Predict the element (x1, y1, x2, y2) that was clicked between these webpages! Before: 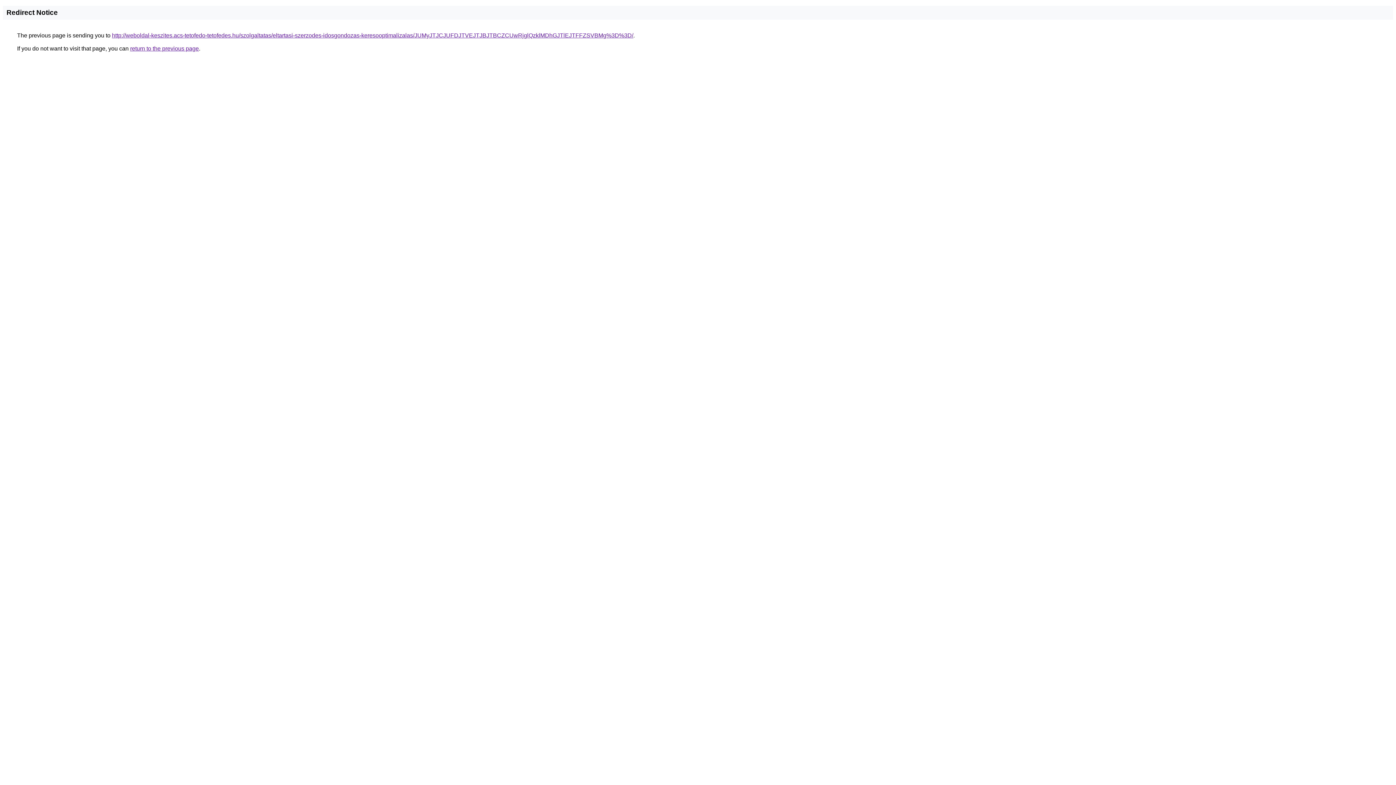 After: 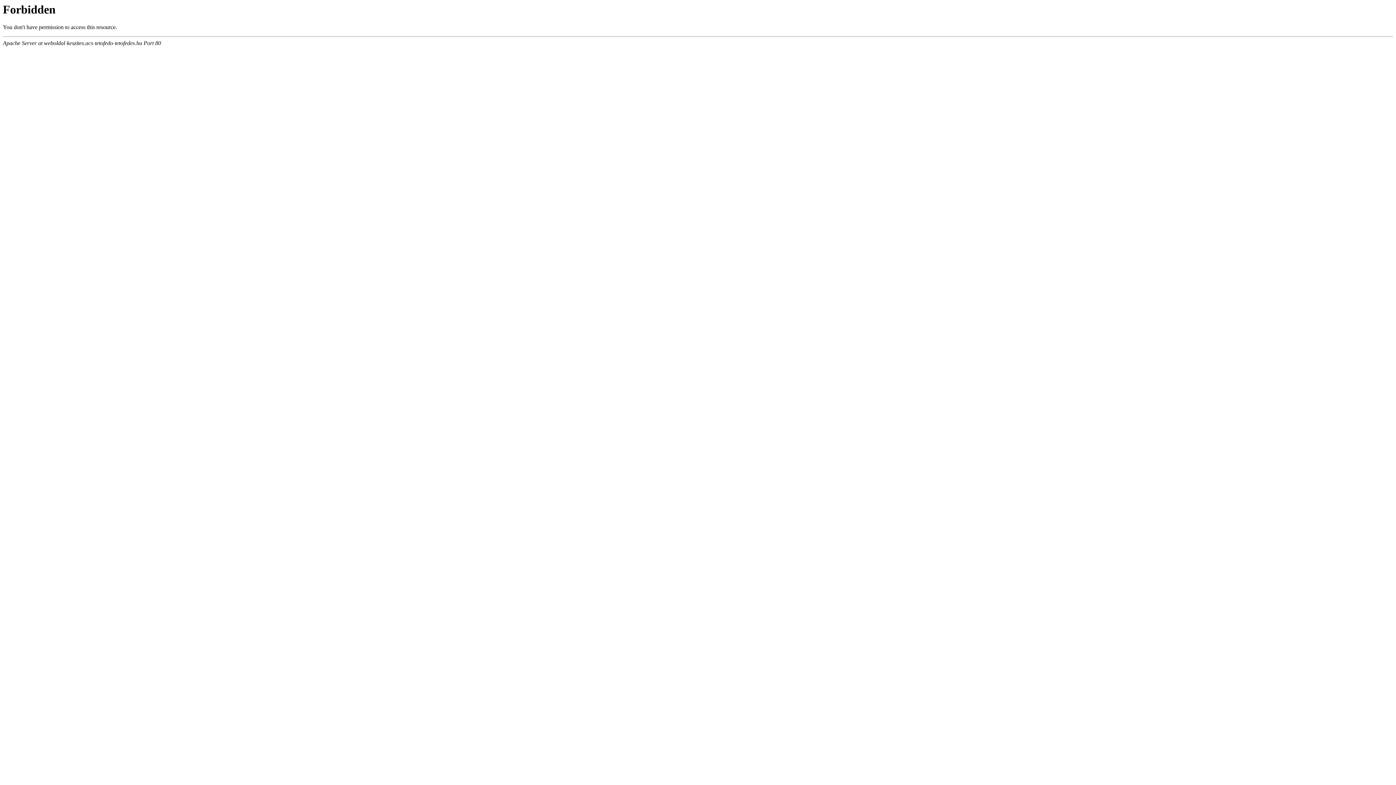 Action: label: http://weboldal-keszites.acs-tetofedo-tetofedes.hu/szolgaltatas/eltartasi-szerzodes-idosgondozas-keresooptimalizalas/JUMyJTJCJUFDJTVEJTJBJTBCZCUwRjglQzklMDhGJTlEJTFFZSVBMg%3D%3D/ bbox: (112, 32, 633, 38)